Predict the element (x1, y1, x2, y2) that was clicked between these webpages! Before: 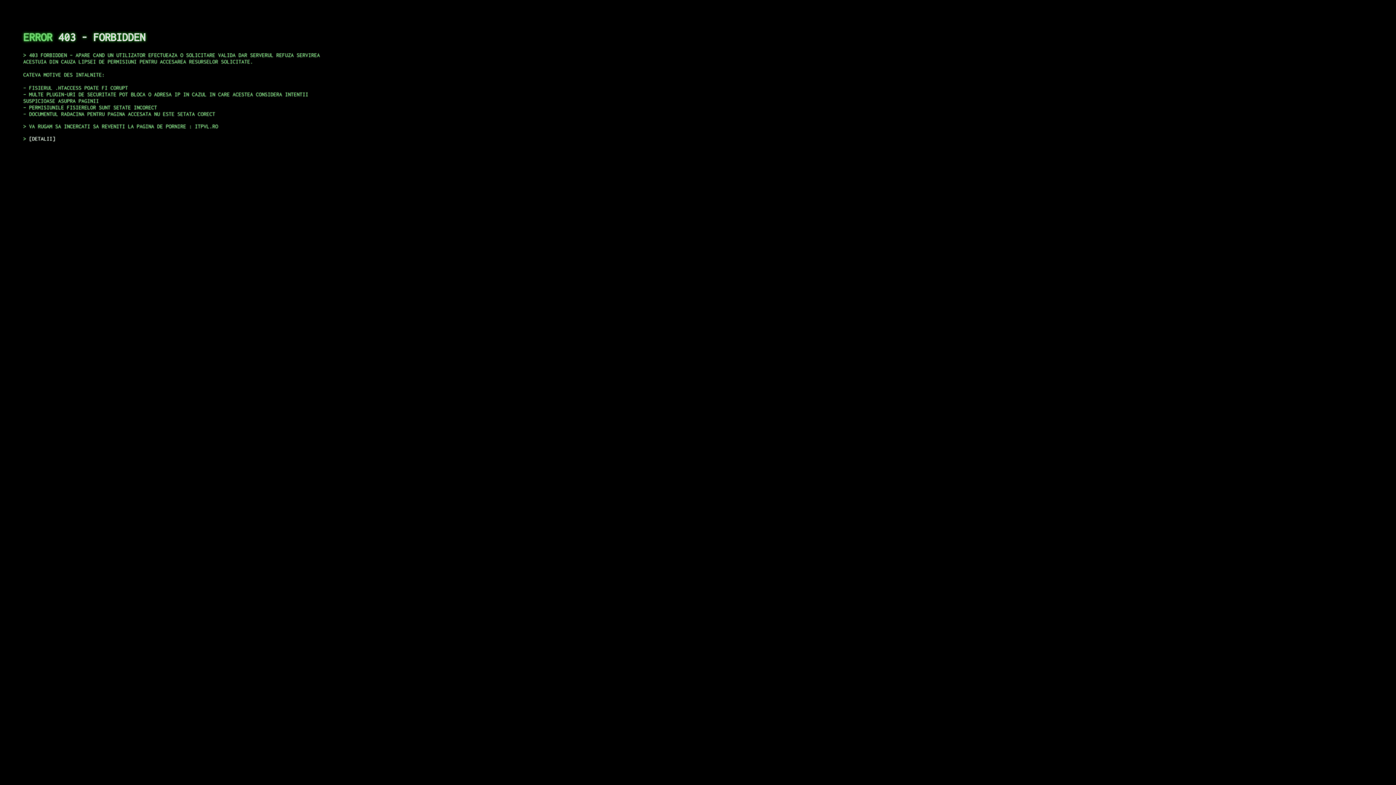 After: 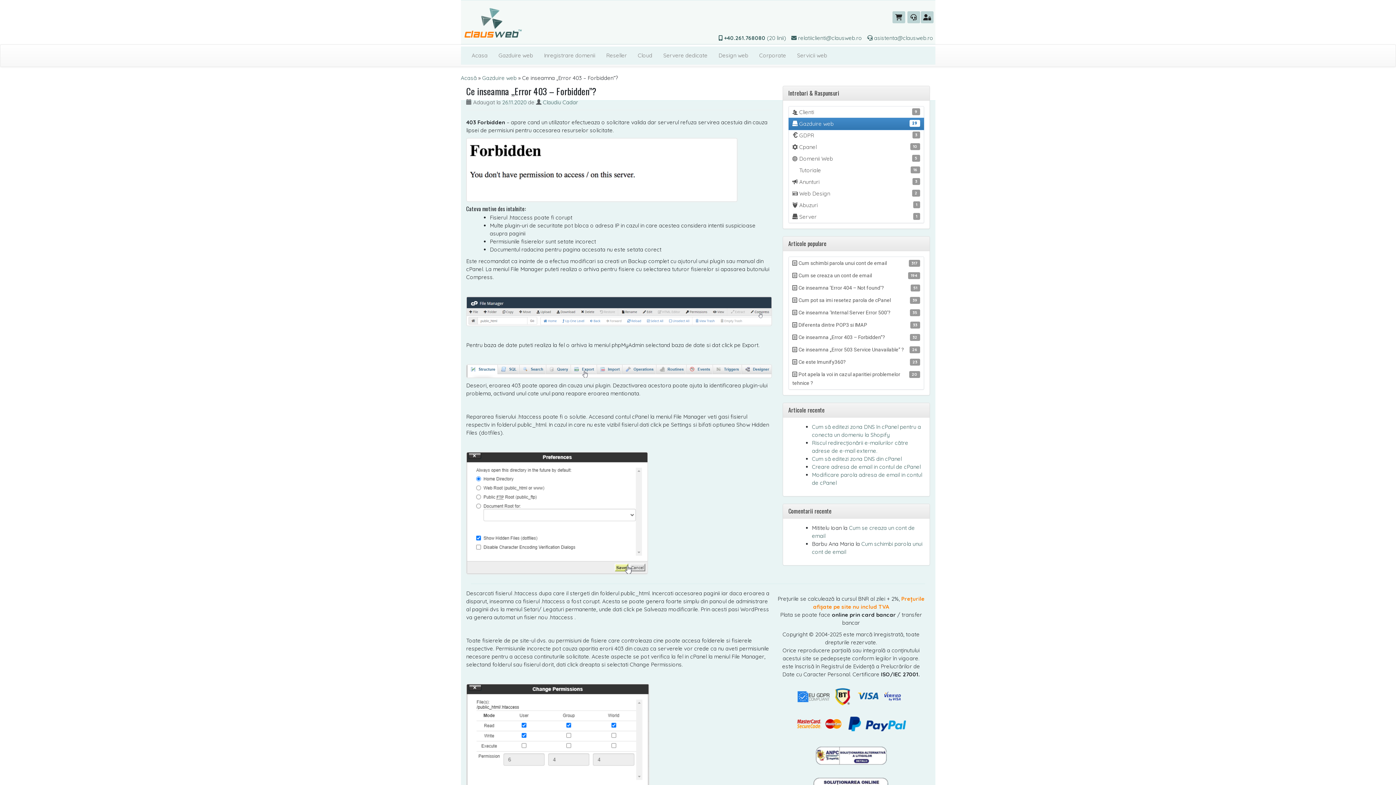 Action: label: DETALII bbox: (29, 135, 55, 141)